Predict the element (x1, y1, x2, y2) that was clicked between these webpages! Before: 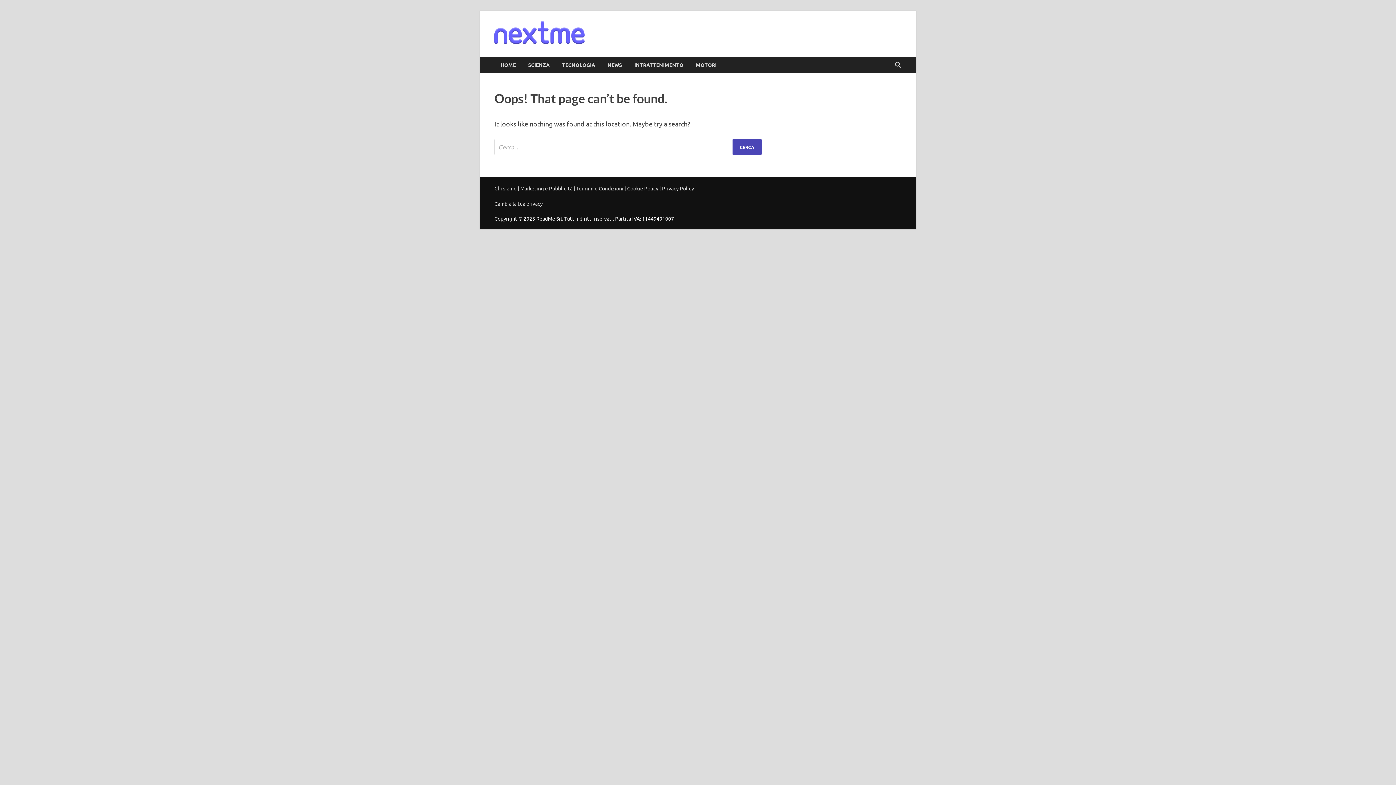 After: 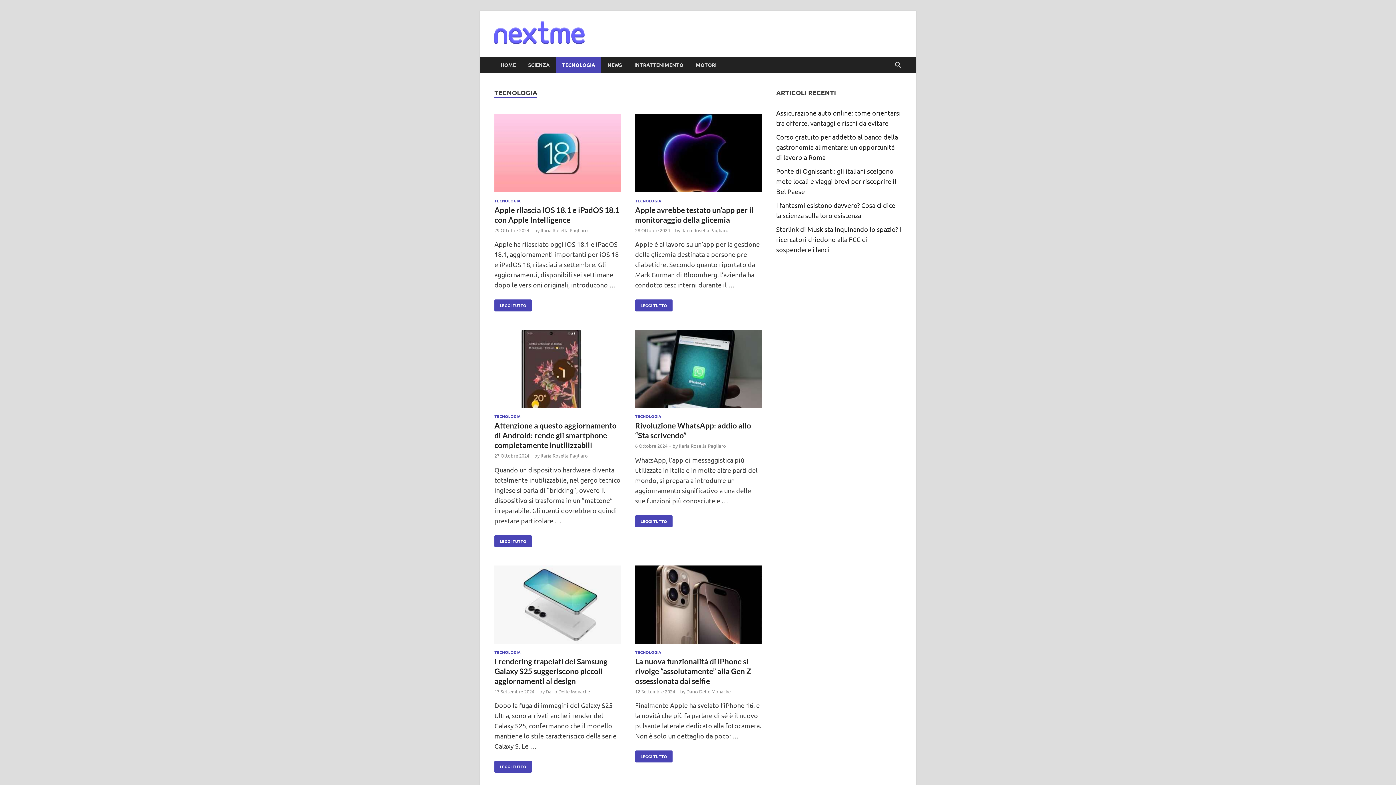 Action: bbox: (556, 56, 601, 73) label: TECNOLOGIA